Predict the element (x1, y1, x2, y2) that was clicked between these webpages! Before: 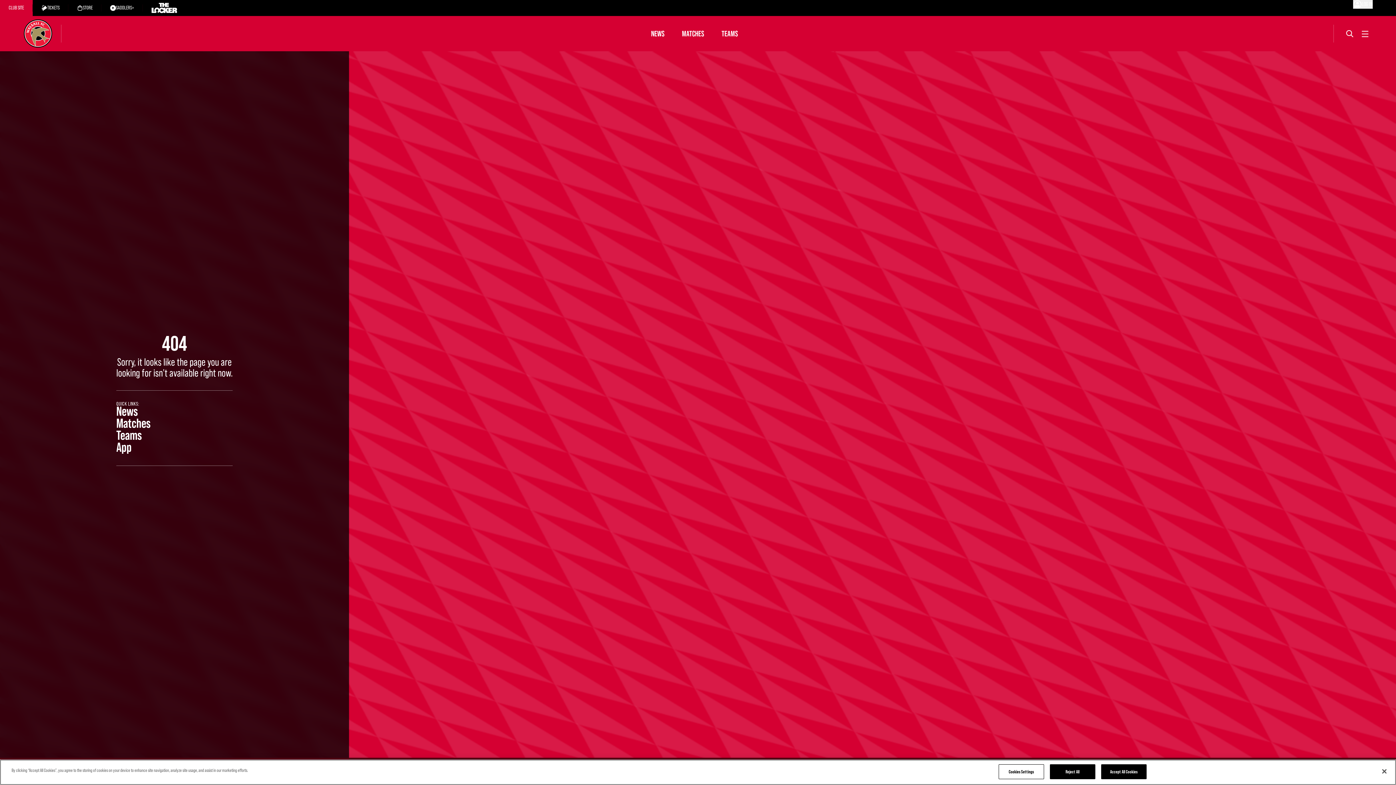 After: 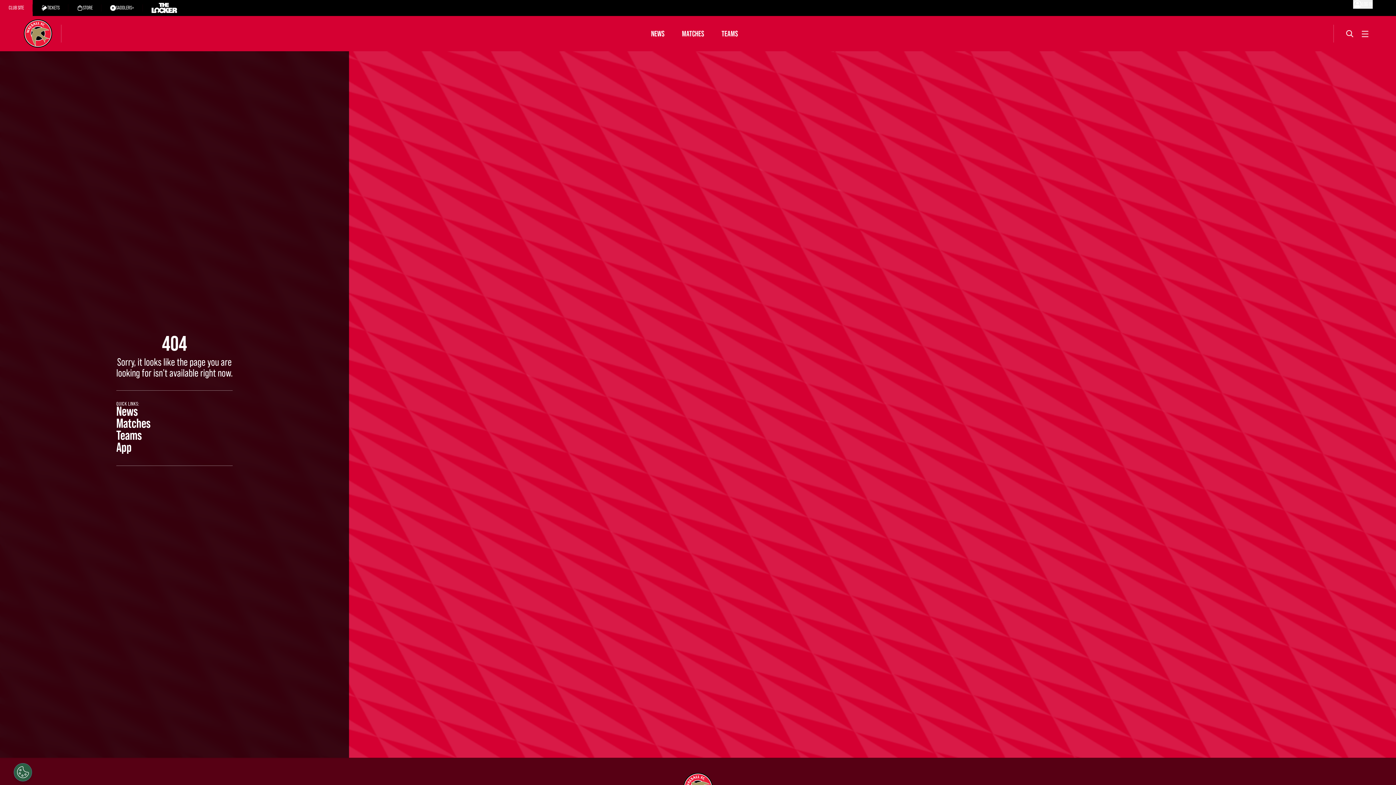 Action: bbox: (1050, 764, 1095, 779) label: Reject All